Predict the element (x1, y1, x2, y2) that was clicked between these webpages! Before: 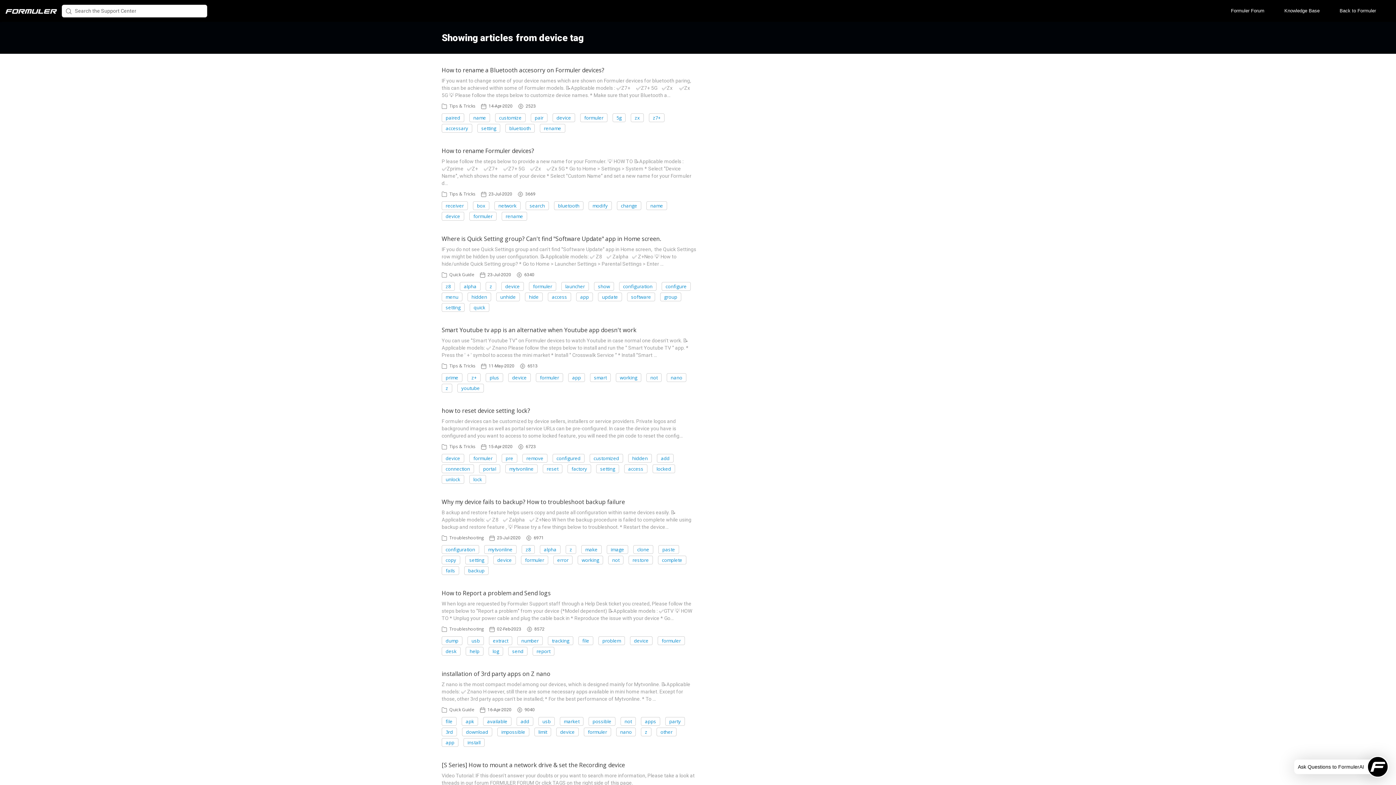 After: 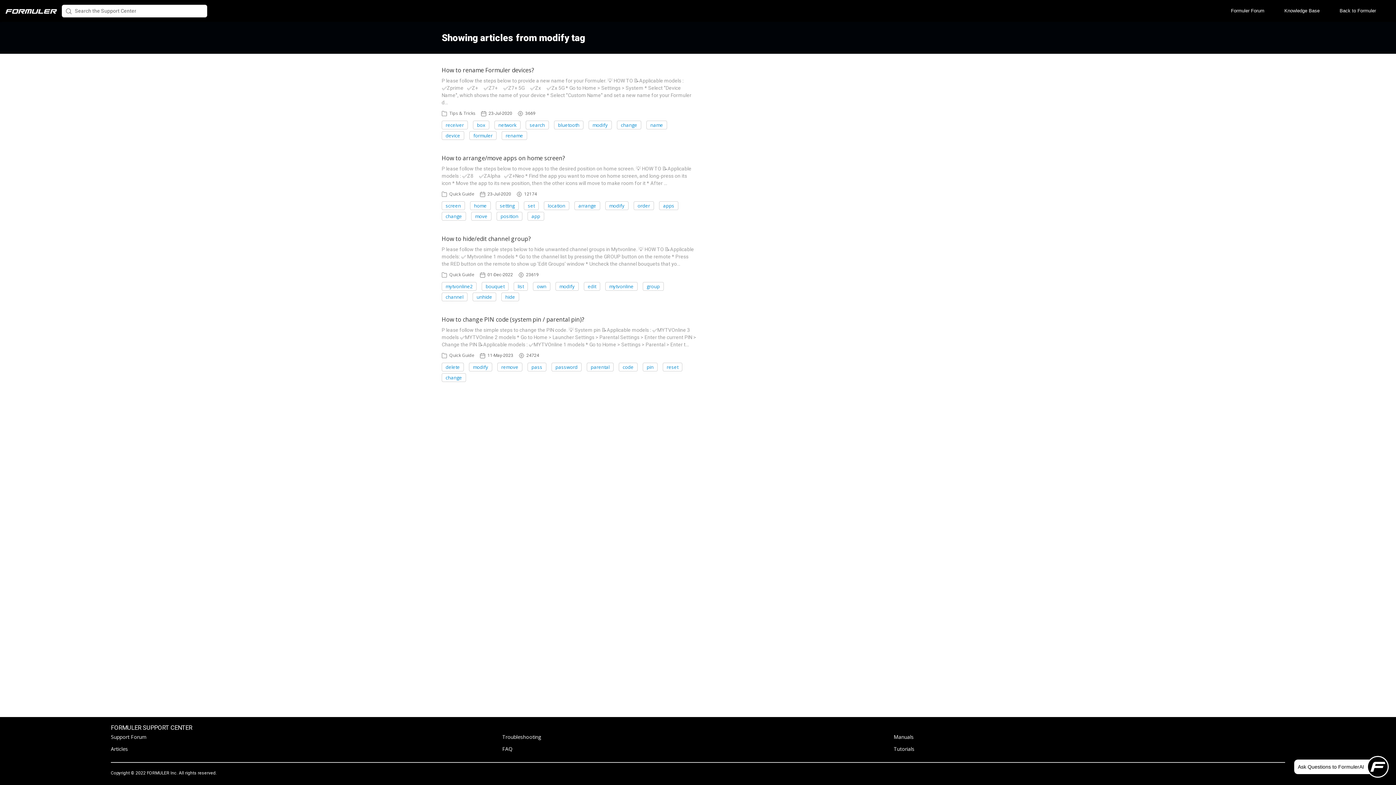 Action: label: modify bbox: (588, 201, 612, 210)